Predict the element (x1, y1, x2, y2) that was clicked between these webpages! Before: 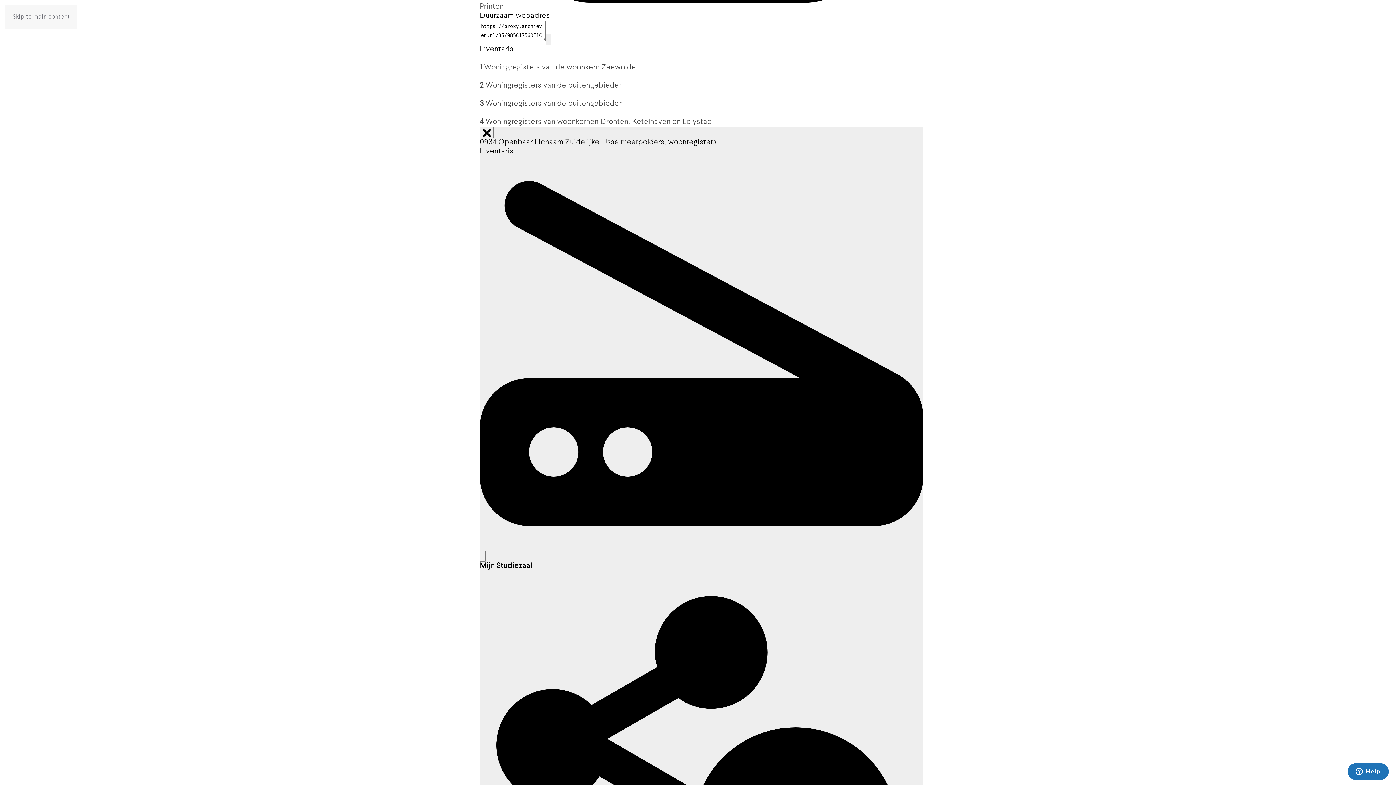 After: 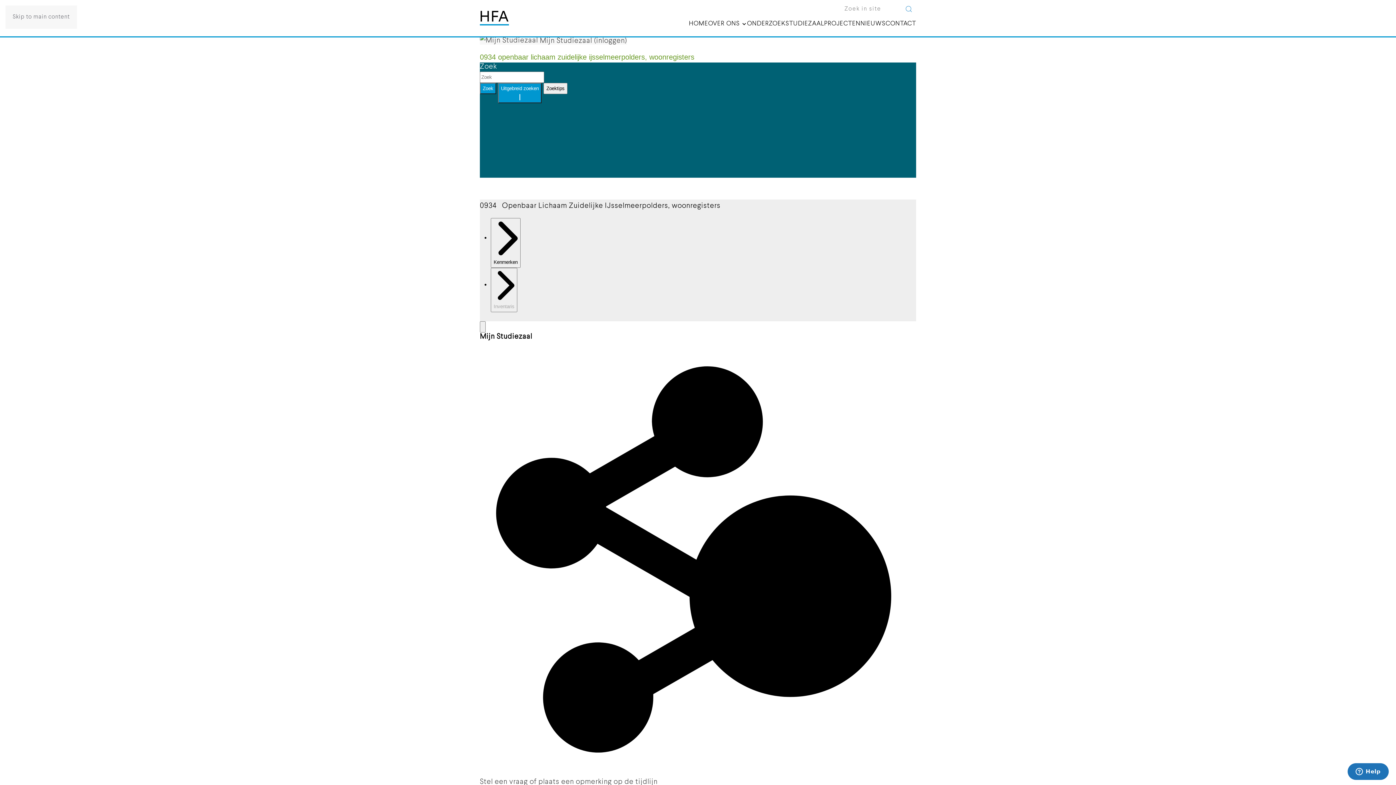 Action: label: Skip to main content bbox: (12, 14, 69, 20)